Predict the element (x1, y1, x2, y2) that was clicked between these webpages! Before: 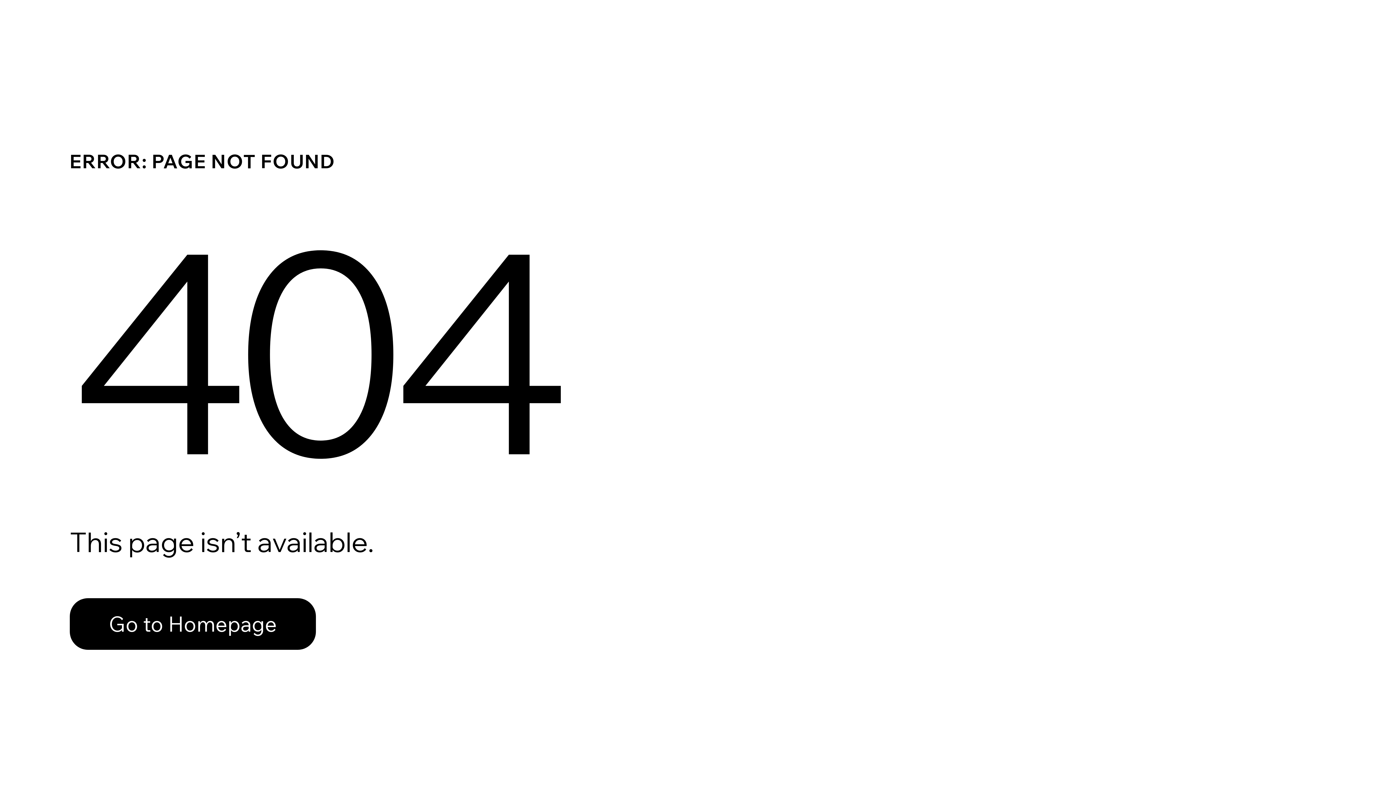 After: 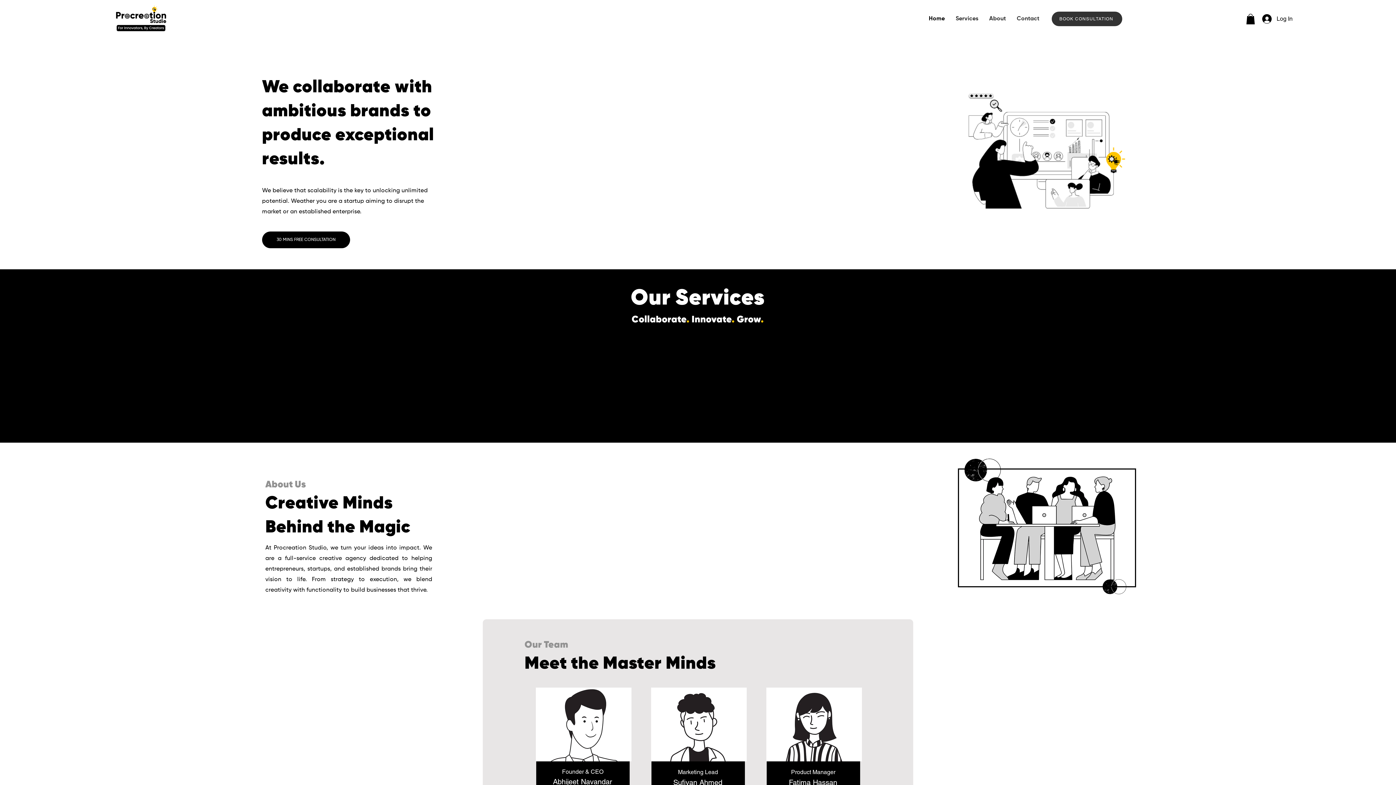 Action: label: Go to Homepage bbox: (69, 582, 768, 659)